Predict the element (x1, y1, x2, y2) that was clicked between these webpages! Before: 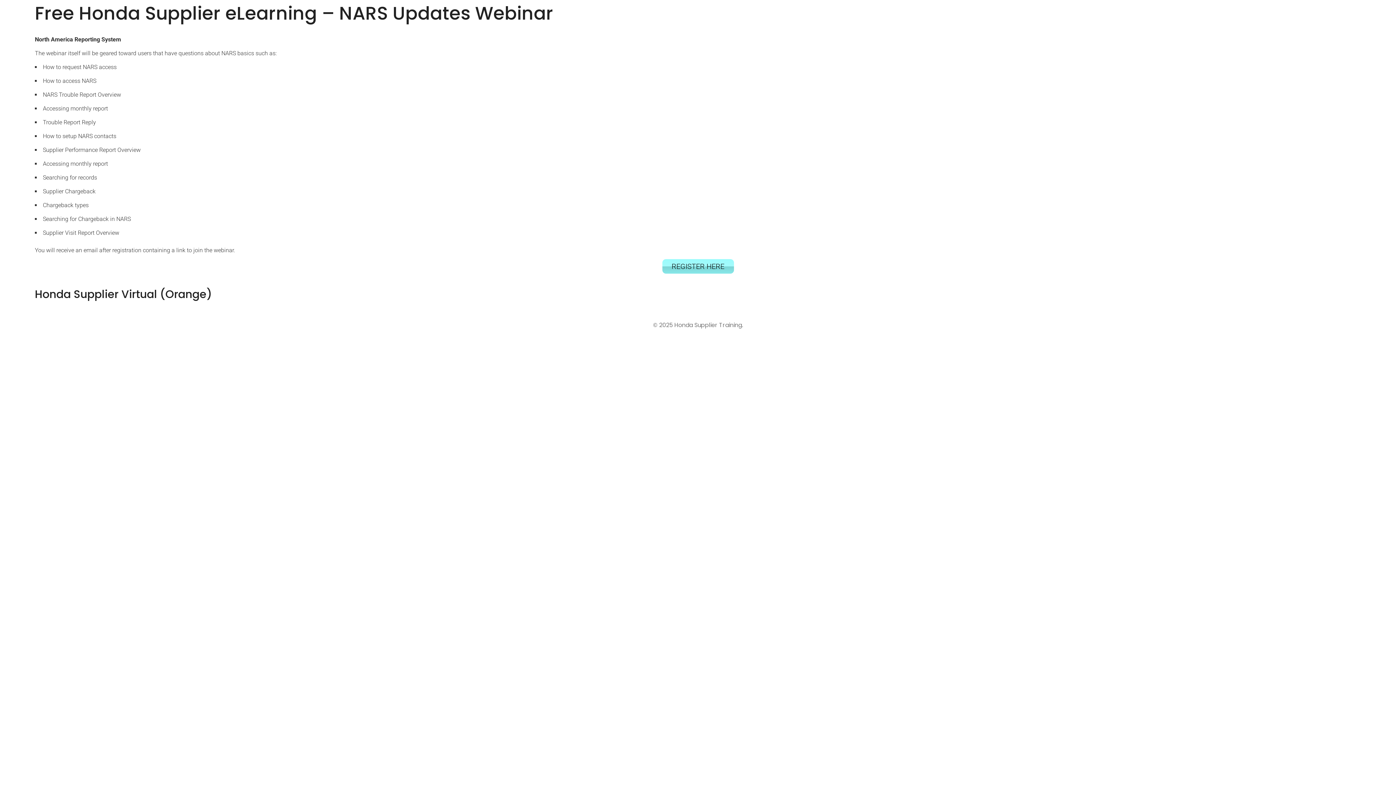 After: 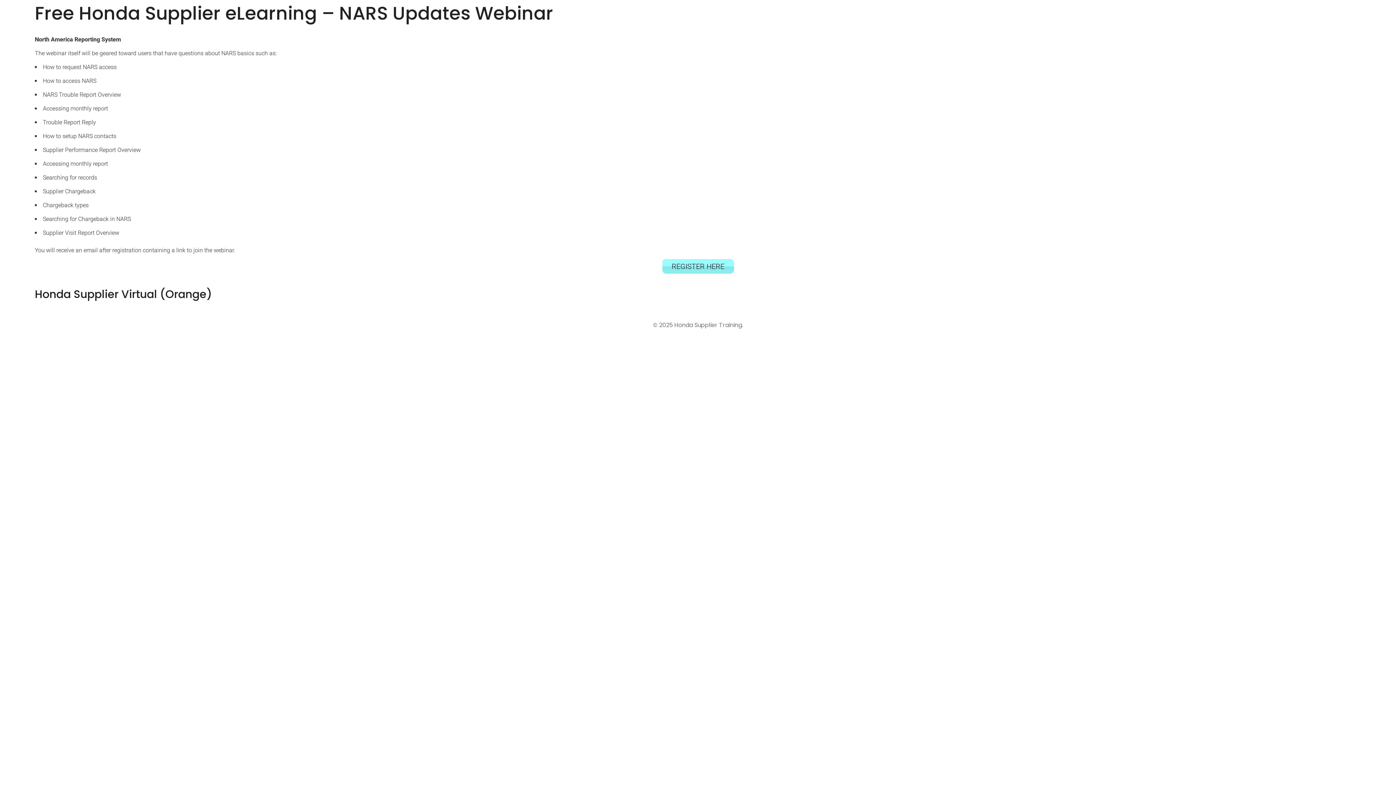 Action: bbox: (662, 259, 734, 273) label: REGISTER HERE